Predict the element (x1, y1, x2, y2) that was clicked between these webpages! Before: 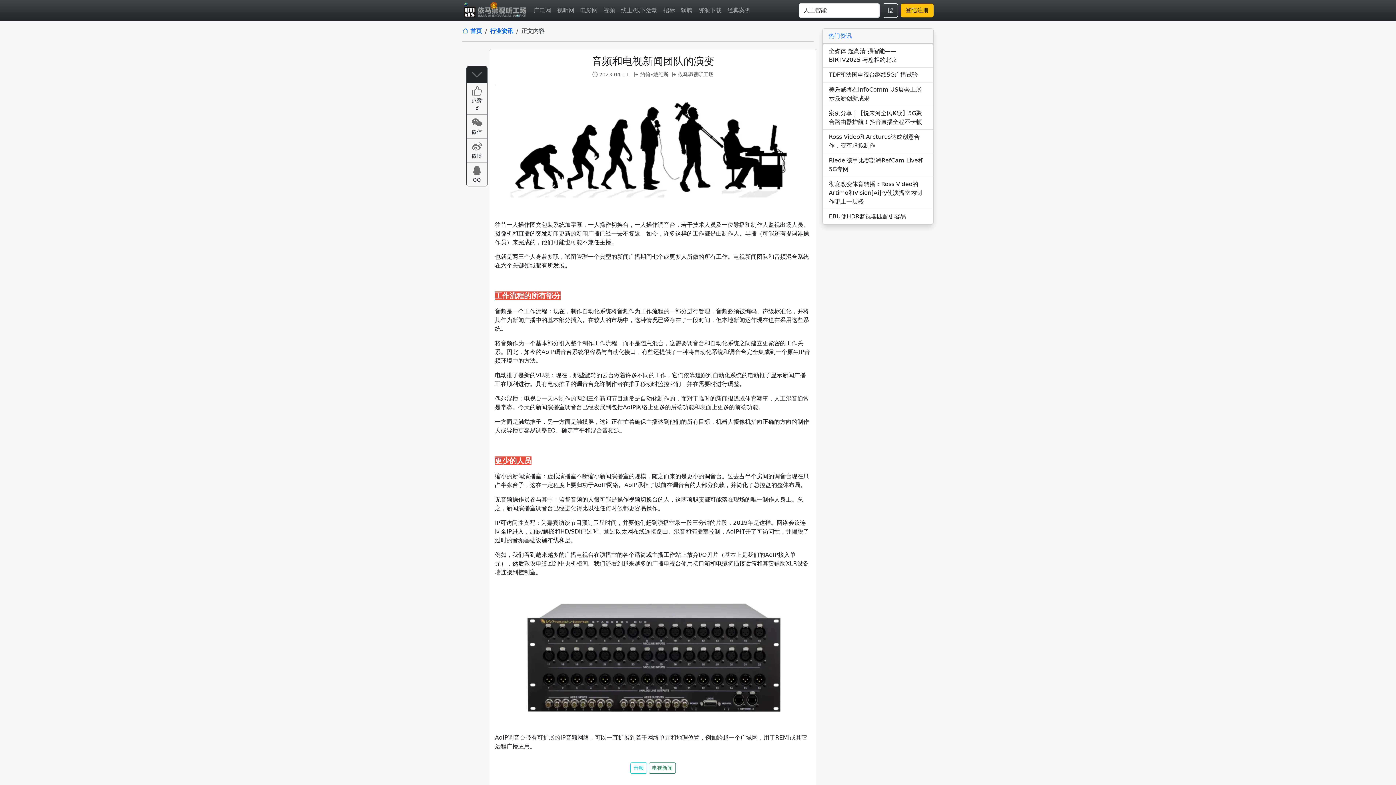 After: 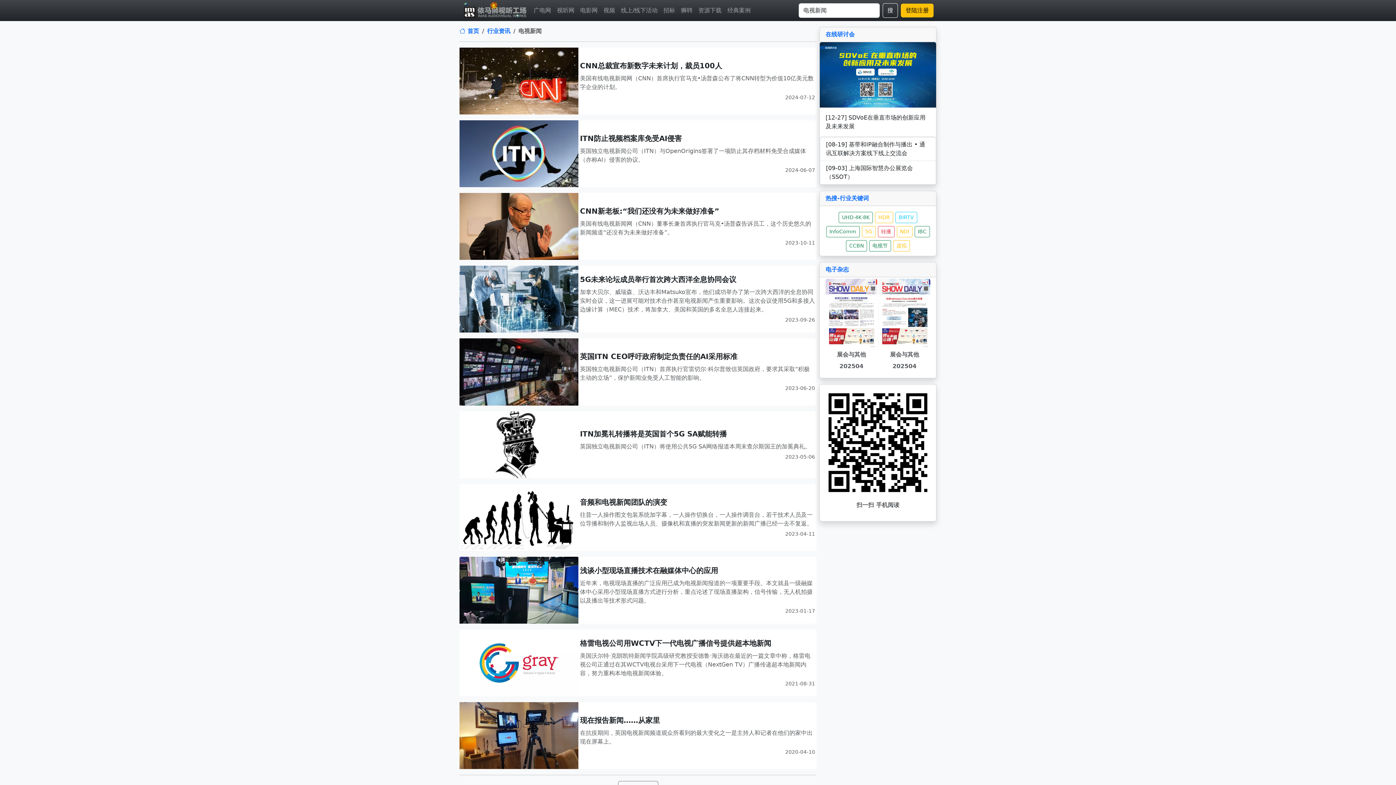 Action: label: 电视新闻 bbox: (649, 762, 675, 774)